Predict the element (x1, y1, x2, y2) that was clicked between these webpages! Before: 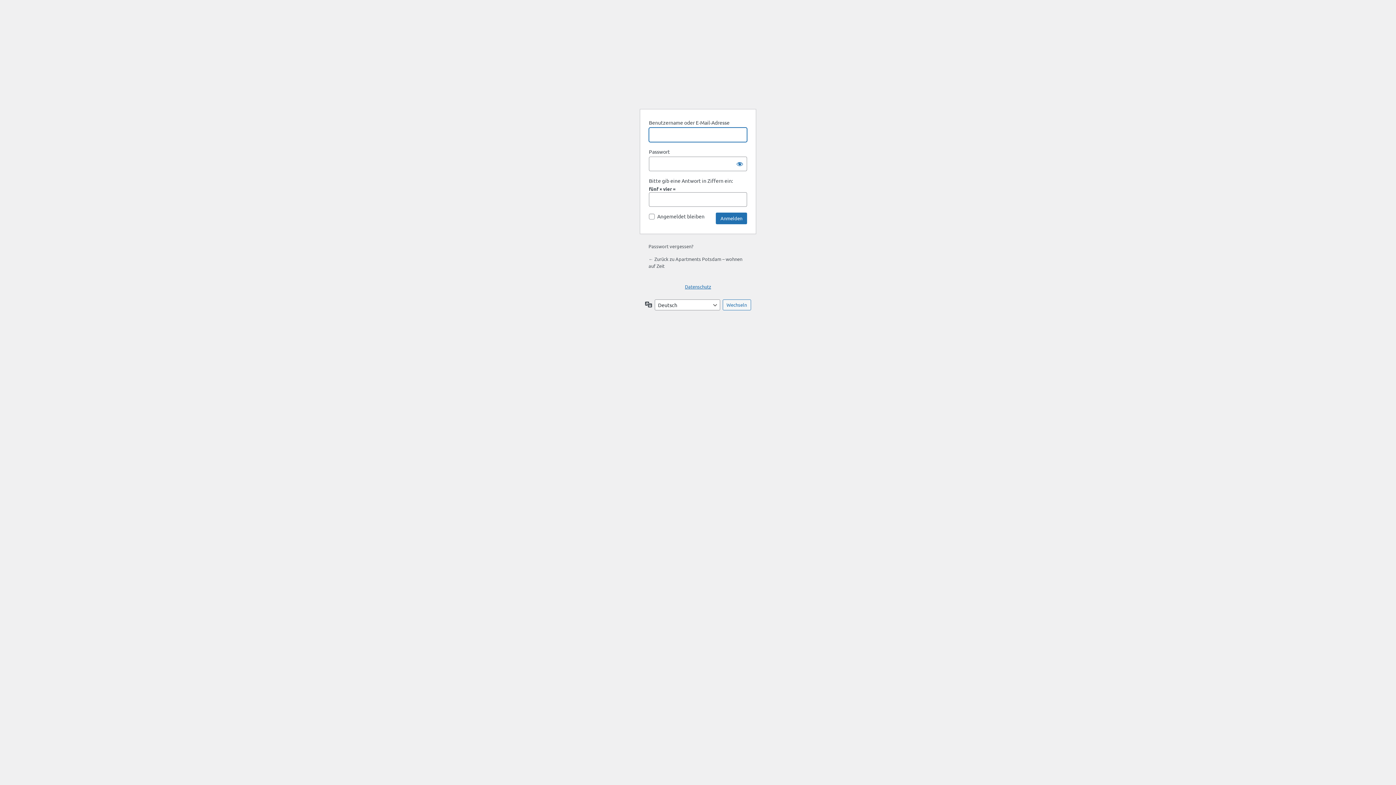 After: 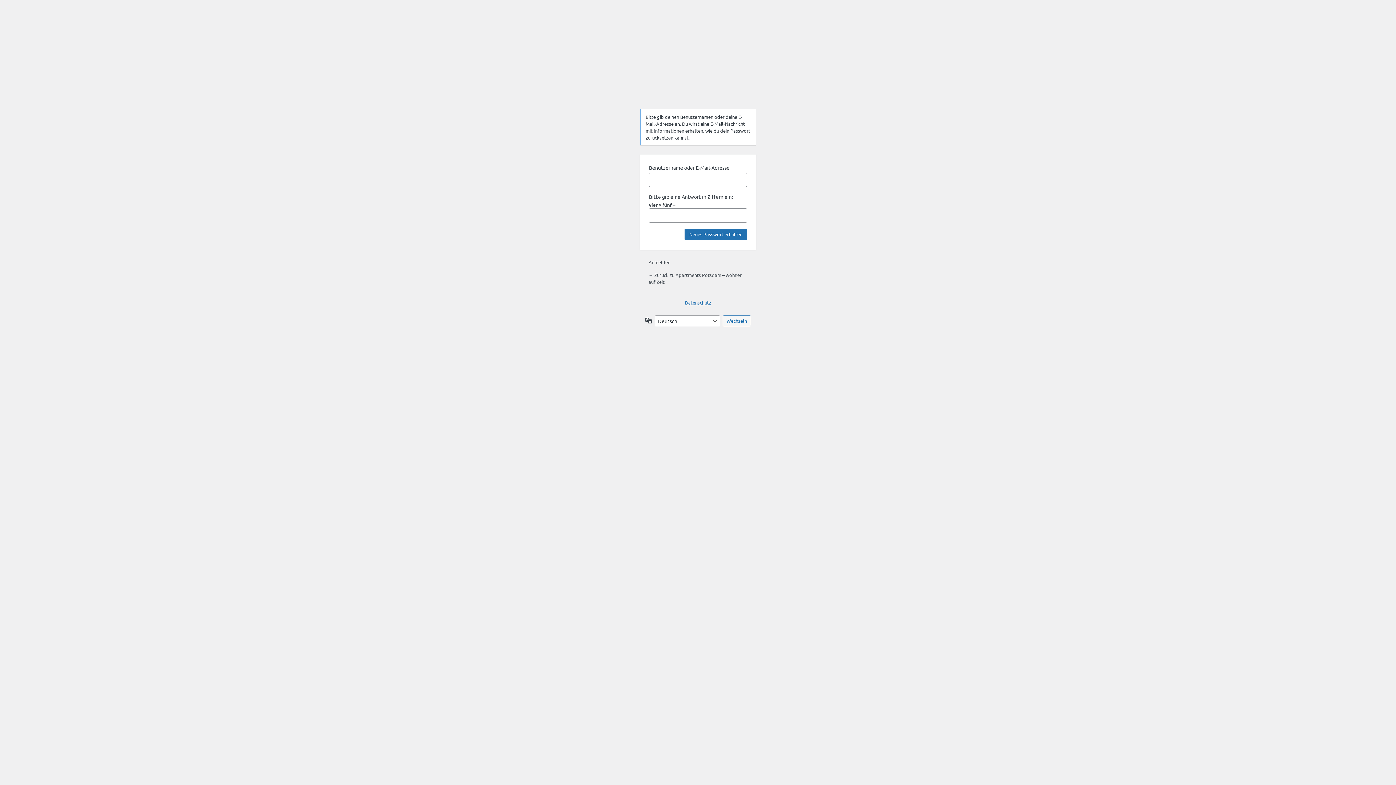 Action: bbox: (648, 243, 693, 249) label: Passwort vergessen?